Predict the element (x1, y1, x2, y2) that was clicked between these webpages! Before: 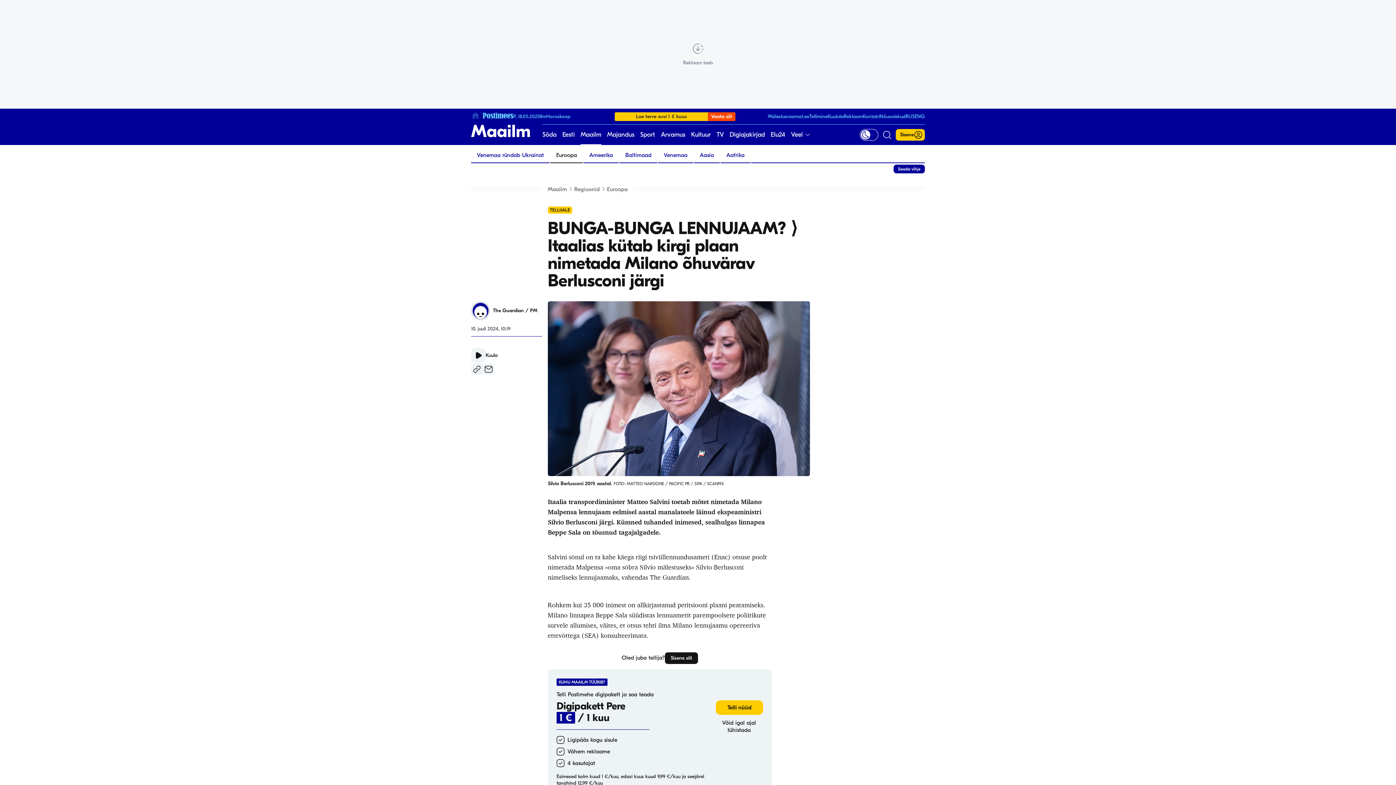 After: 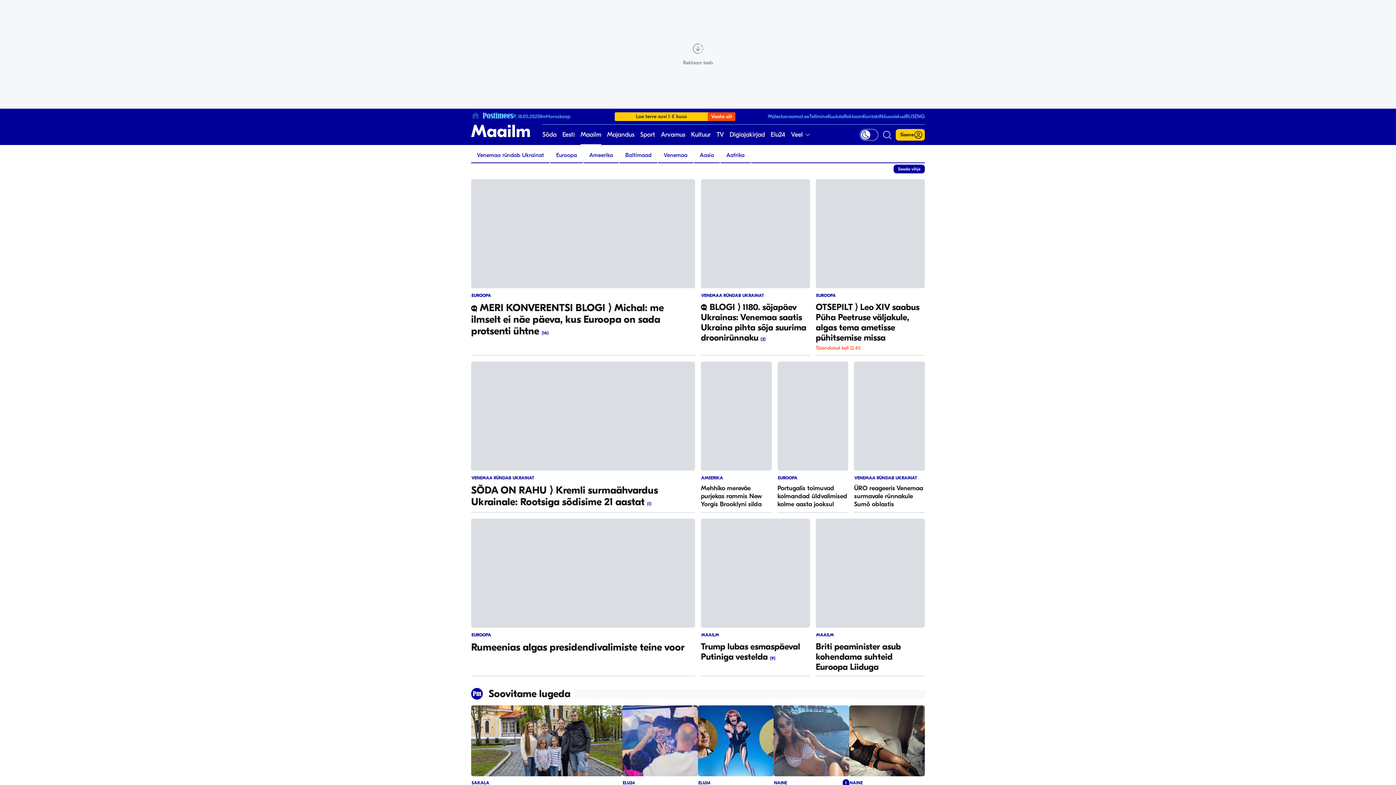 Action: label: Maailm bbox: (471, 124, 530, 138)